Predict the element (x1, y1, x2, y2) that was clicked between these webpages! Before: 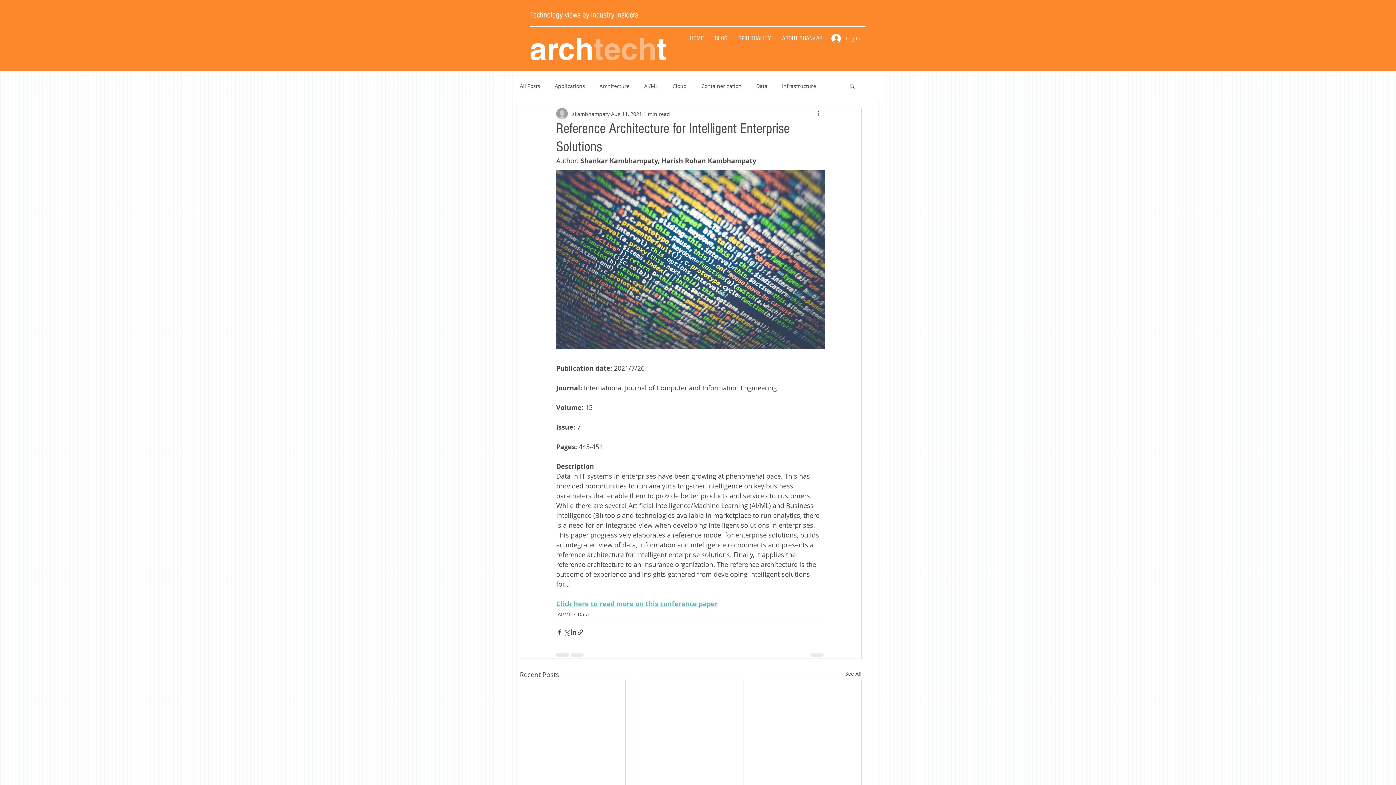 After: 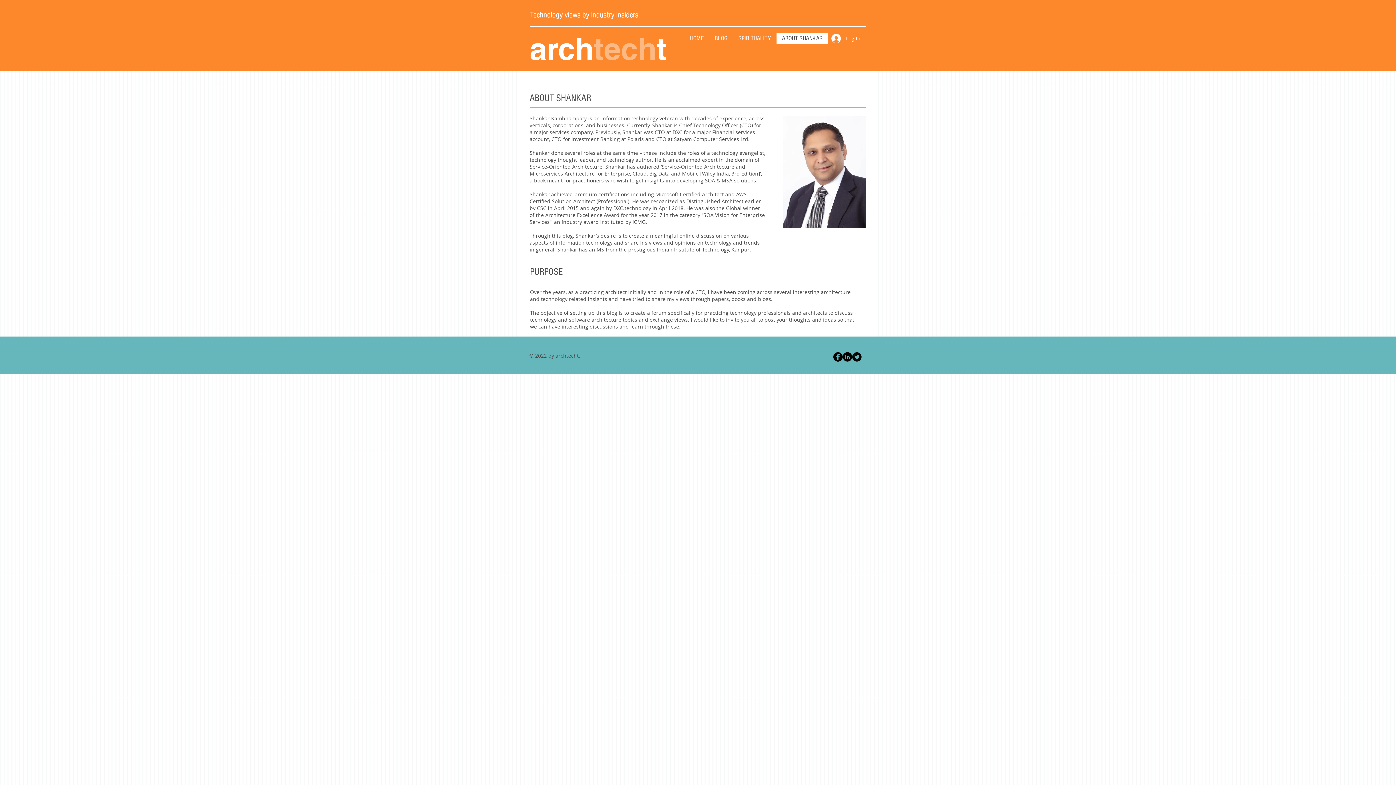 Action: bbox: (776, 33, 828, 44) label: ABOUT SHANKAR